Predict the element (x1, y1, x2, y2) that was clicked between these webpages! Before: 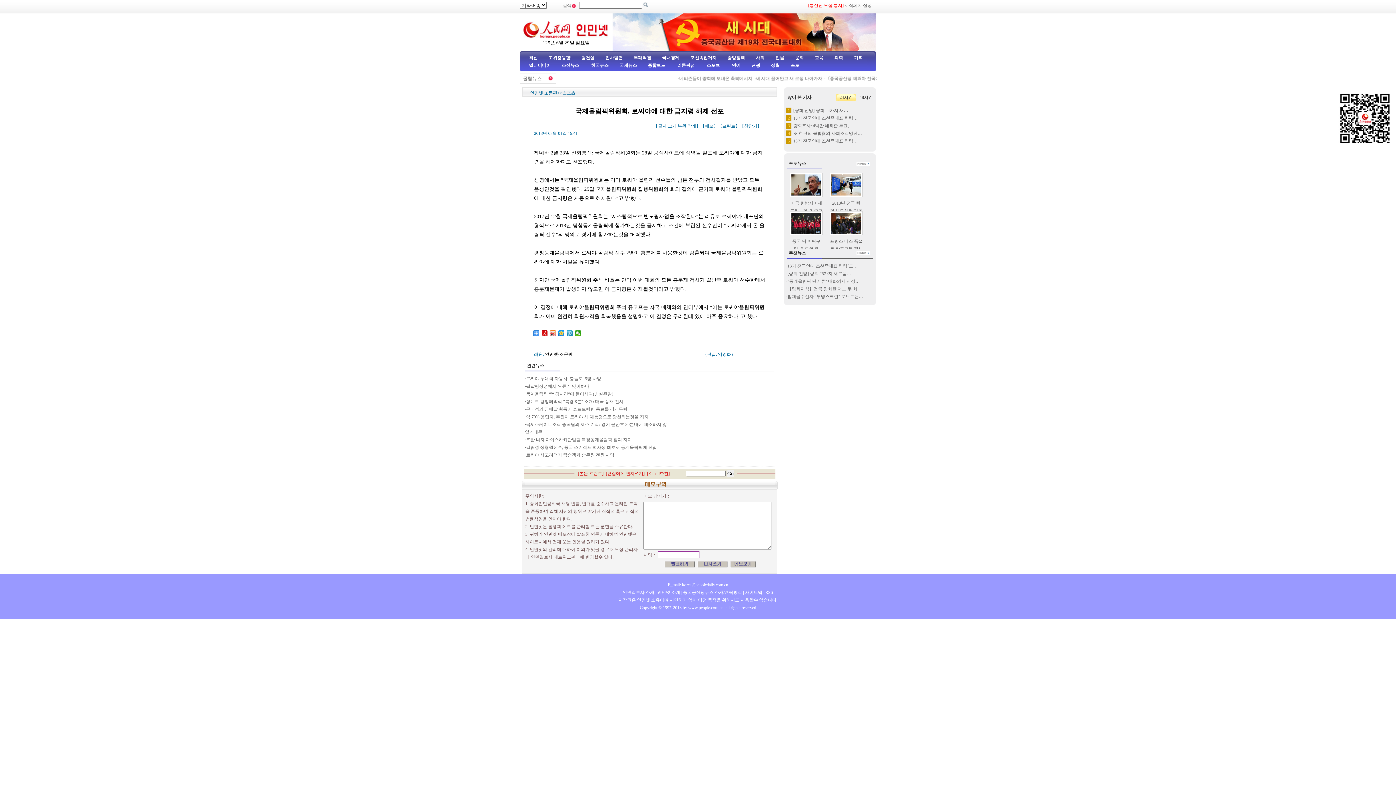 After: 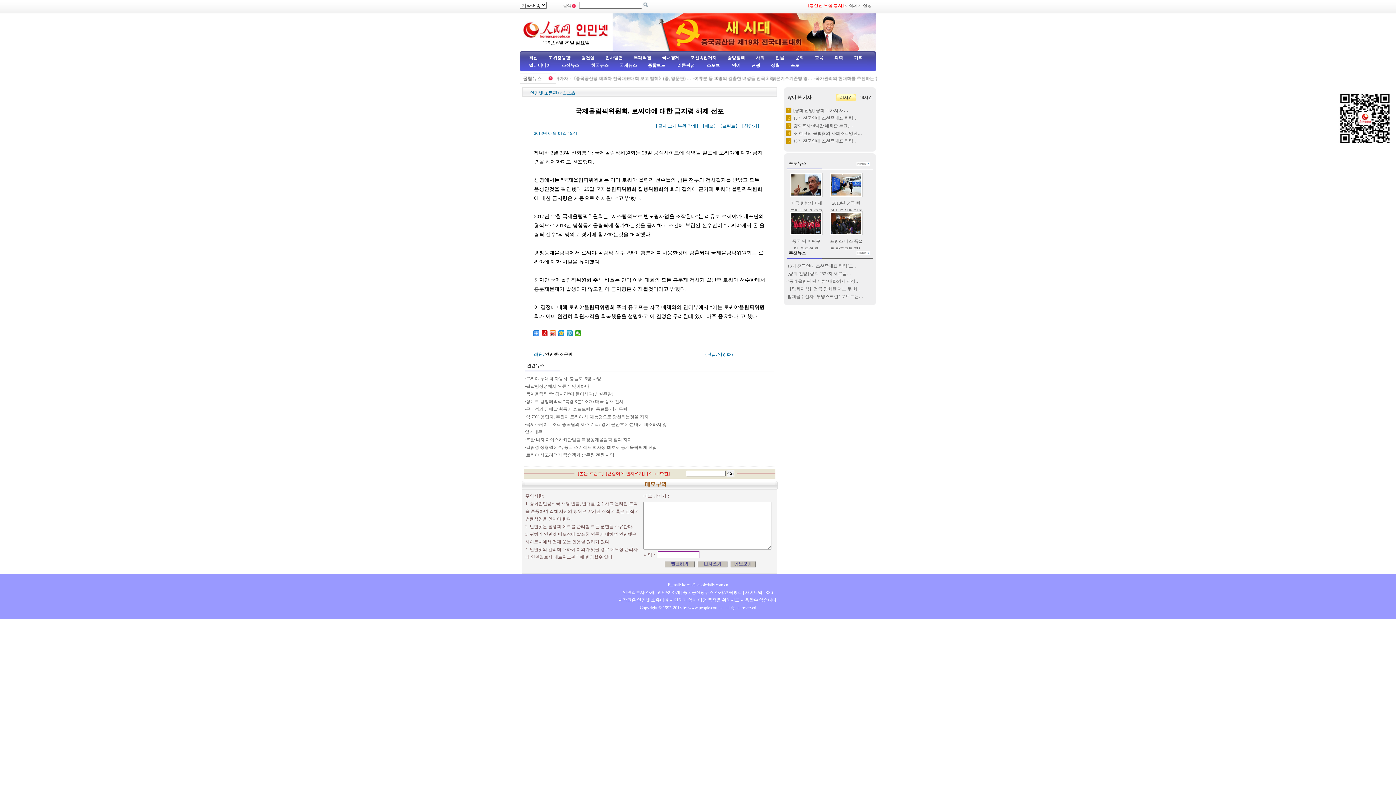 Action: bbox: (814, 55, 823, 60) label: 교육